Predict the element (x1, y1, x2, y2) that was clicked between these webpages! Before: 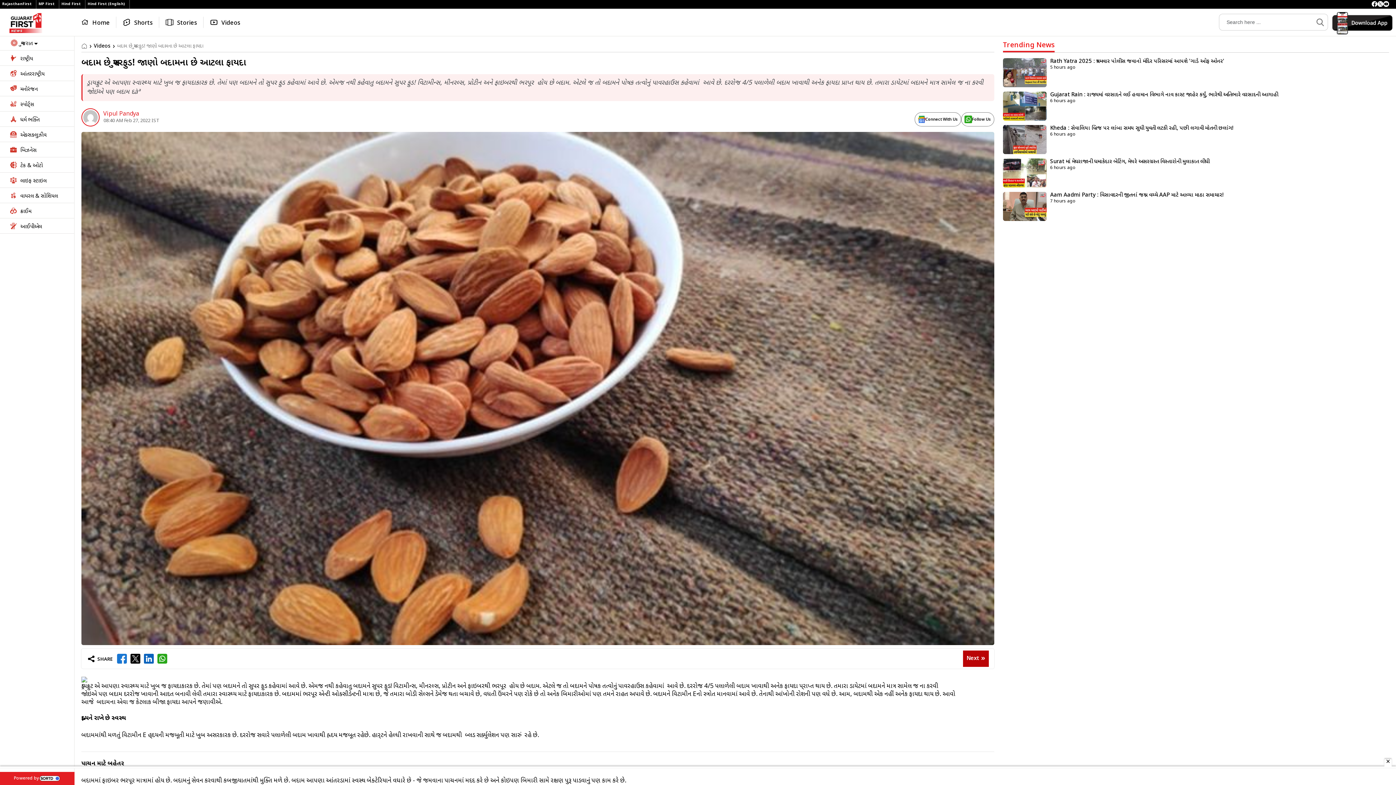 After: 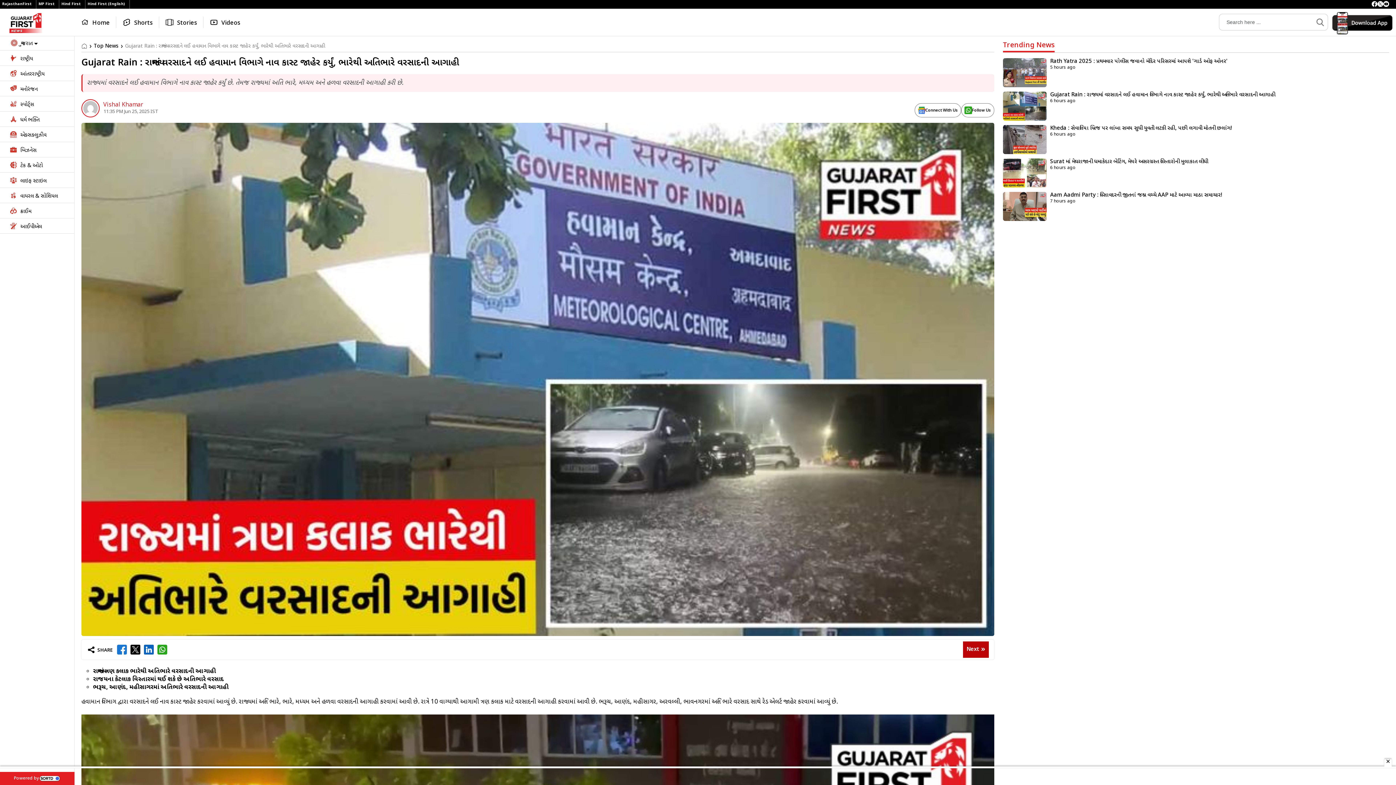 Action: label: rw_223902 bbox: (1050, 91, 1278, 98)